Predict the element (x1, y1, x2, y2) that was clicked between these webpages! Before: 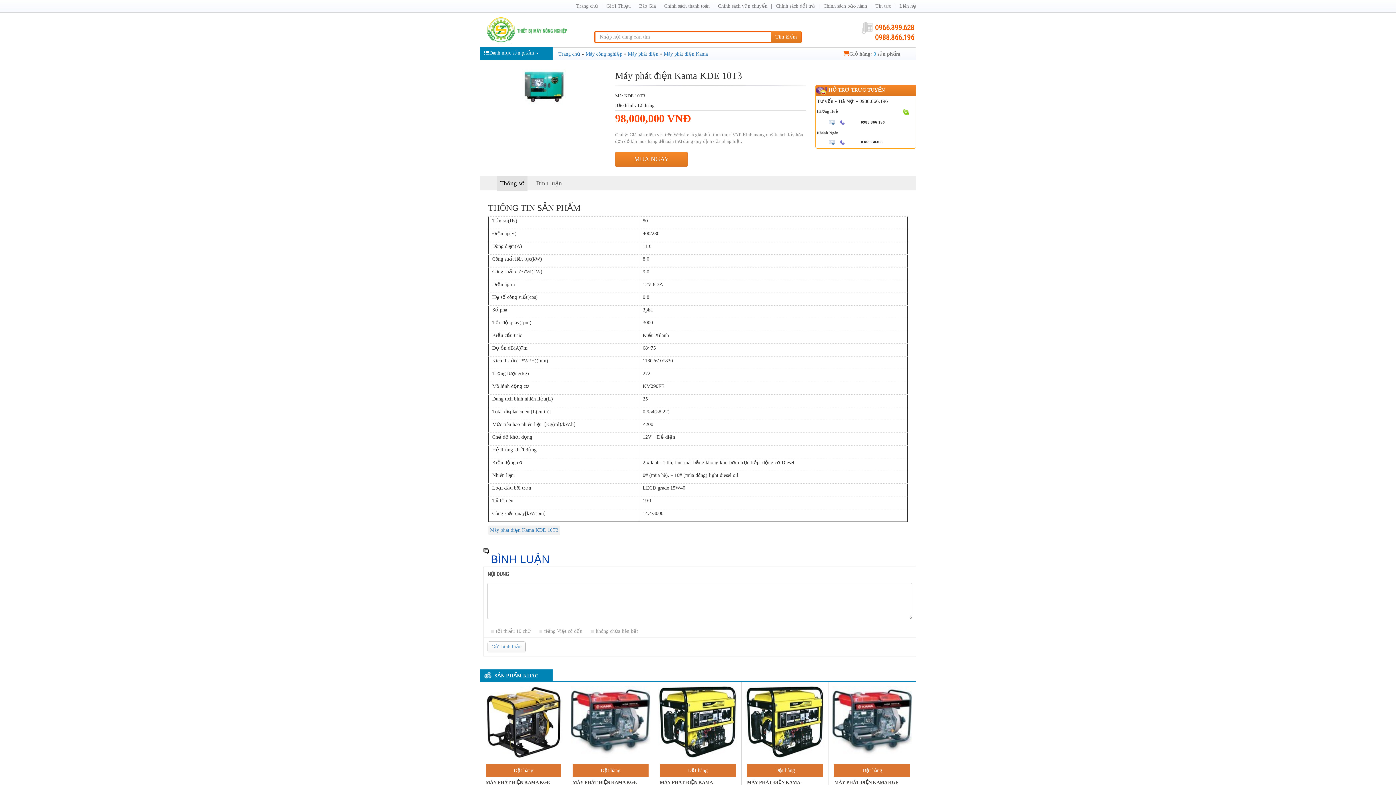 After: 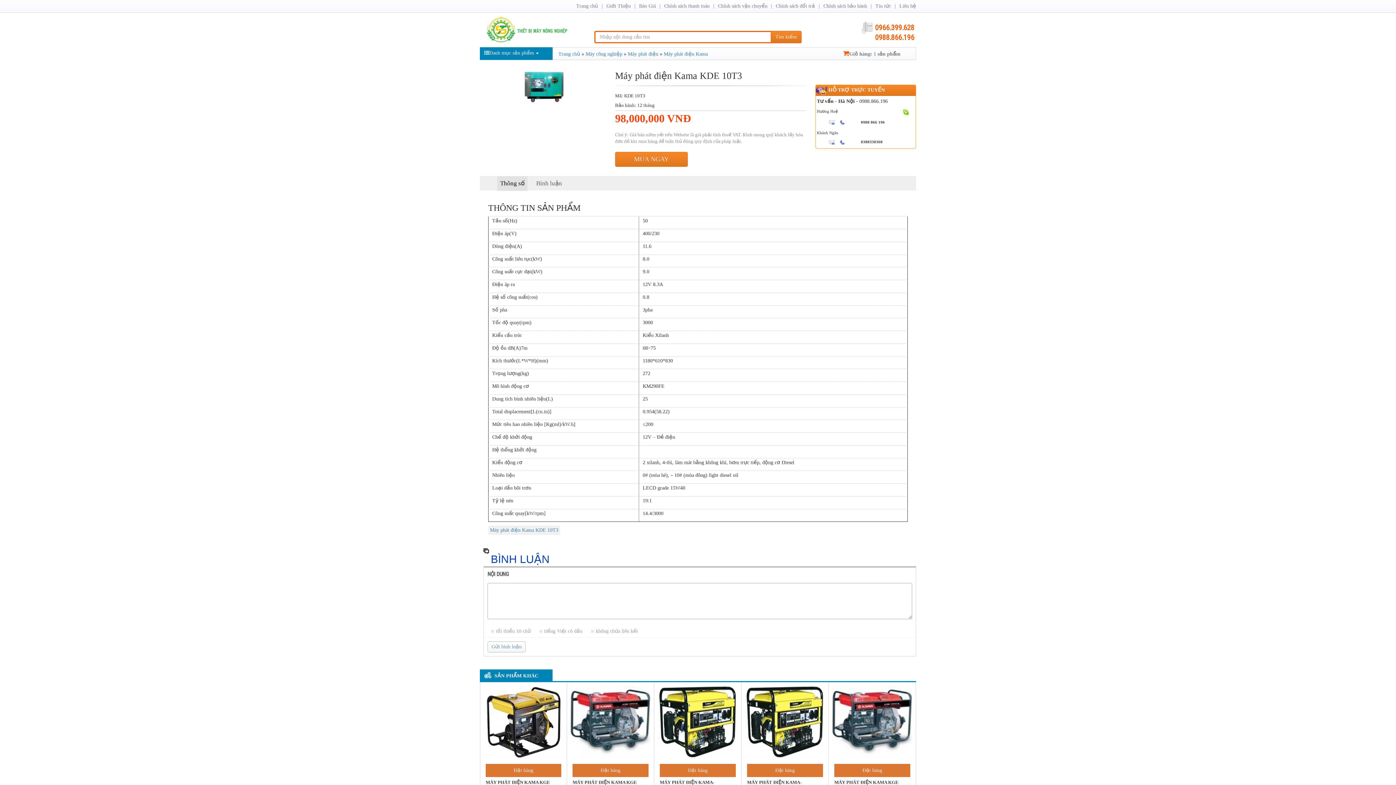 Action: bbox: (747, 764, 823, 777) label: Đặt hàng